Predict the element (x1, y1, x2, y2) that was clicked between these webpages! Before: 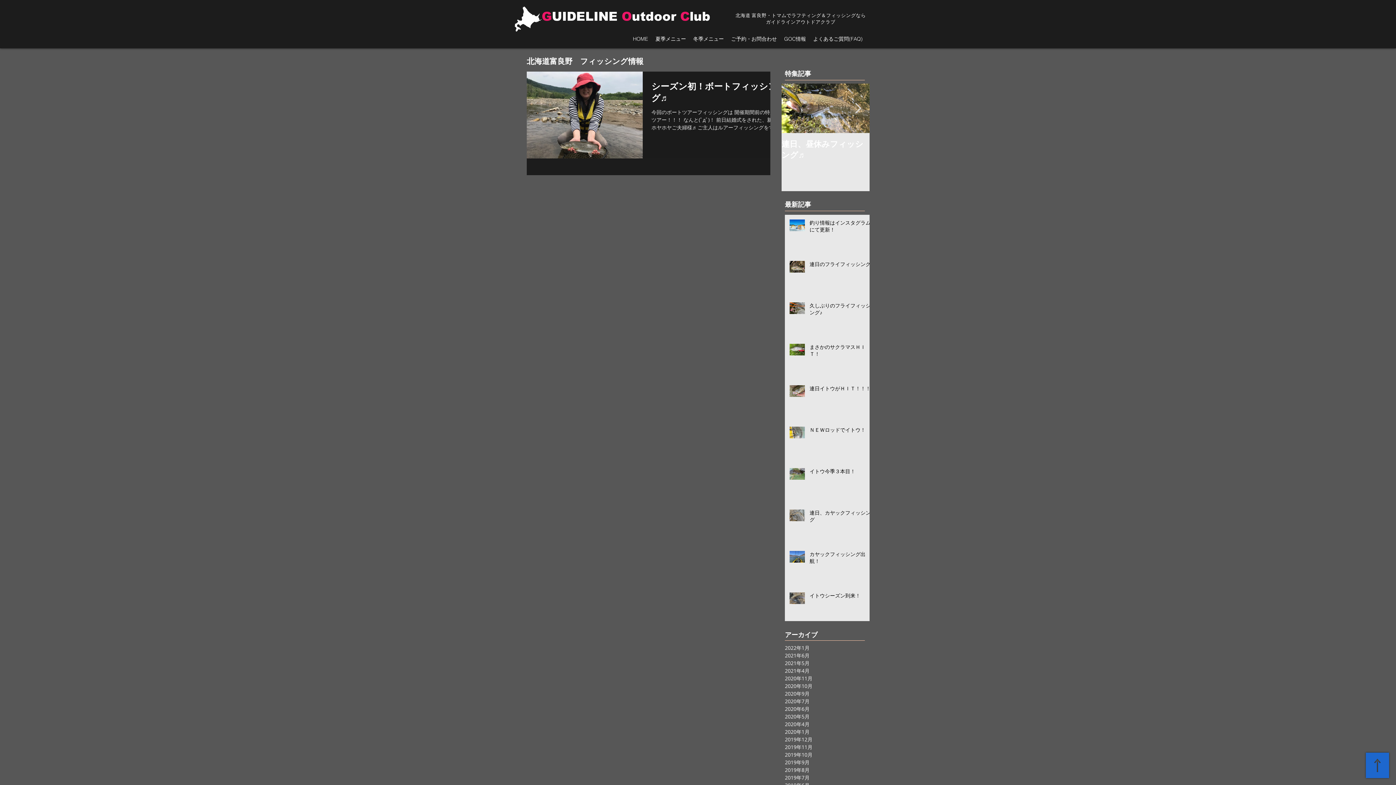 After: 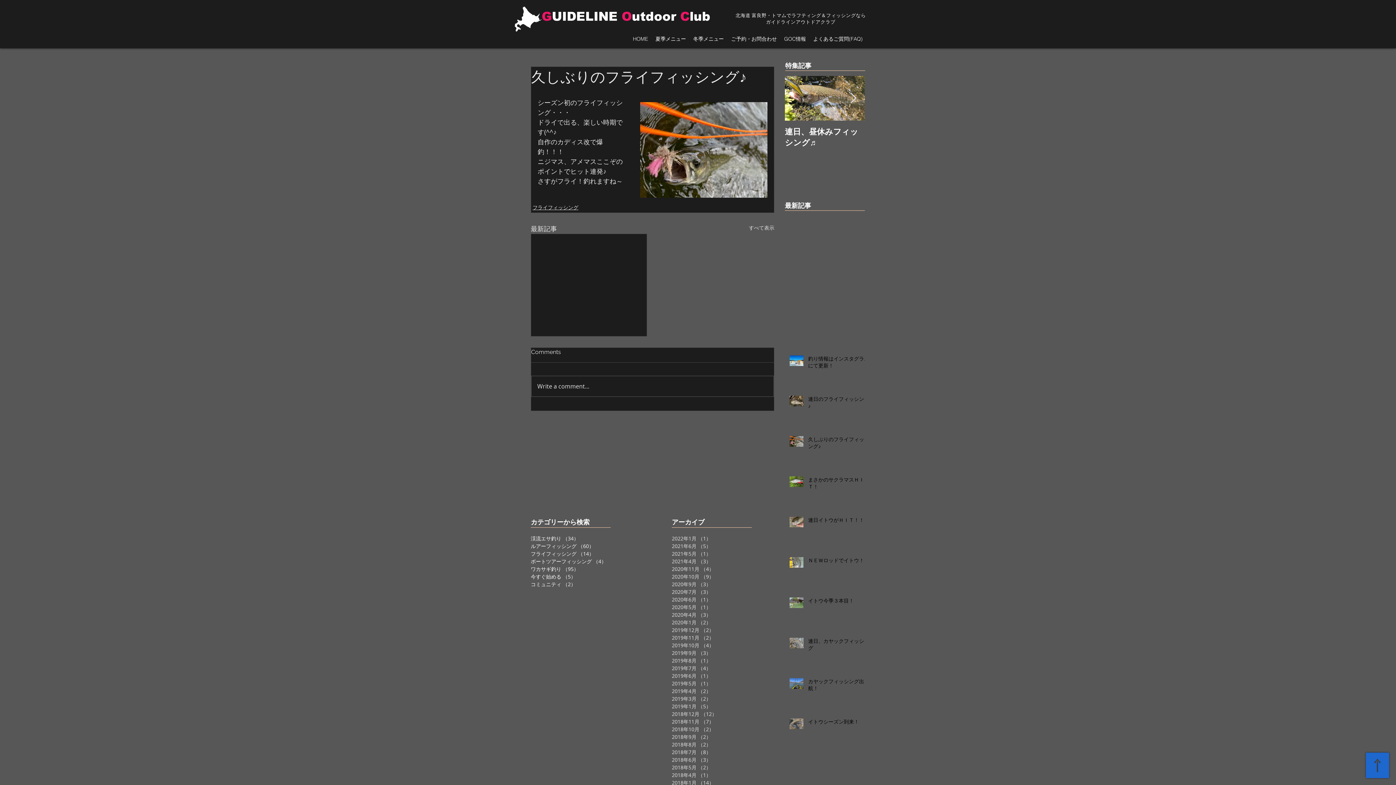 Action: label: 久しぶりのフライフィッシング♪ bbox: (809, 302, 874, 318)